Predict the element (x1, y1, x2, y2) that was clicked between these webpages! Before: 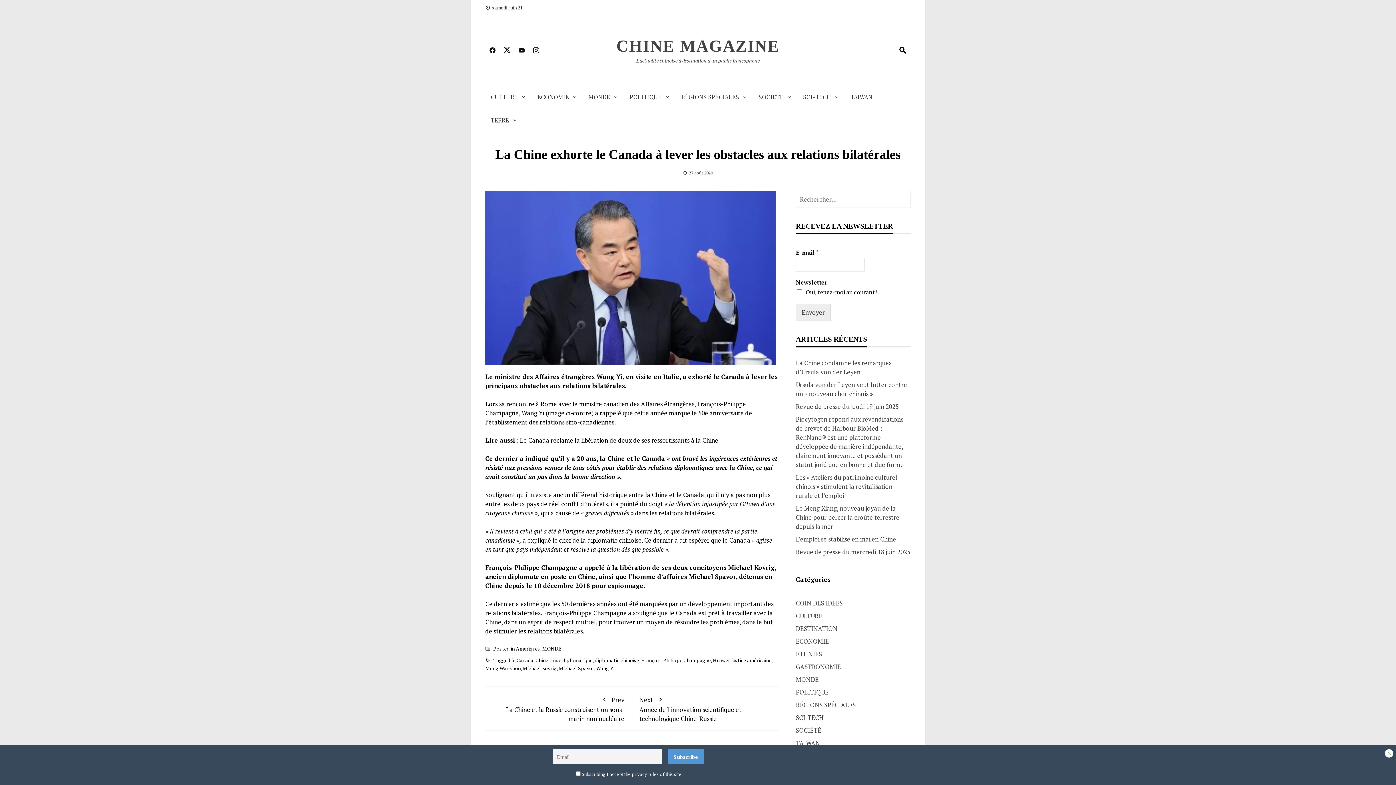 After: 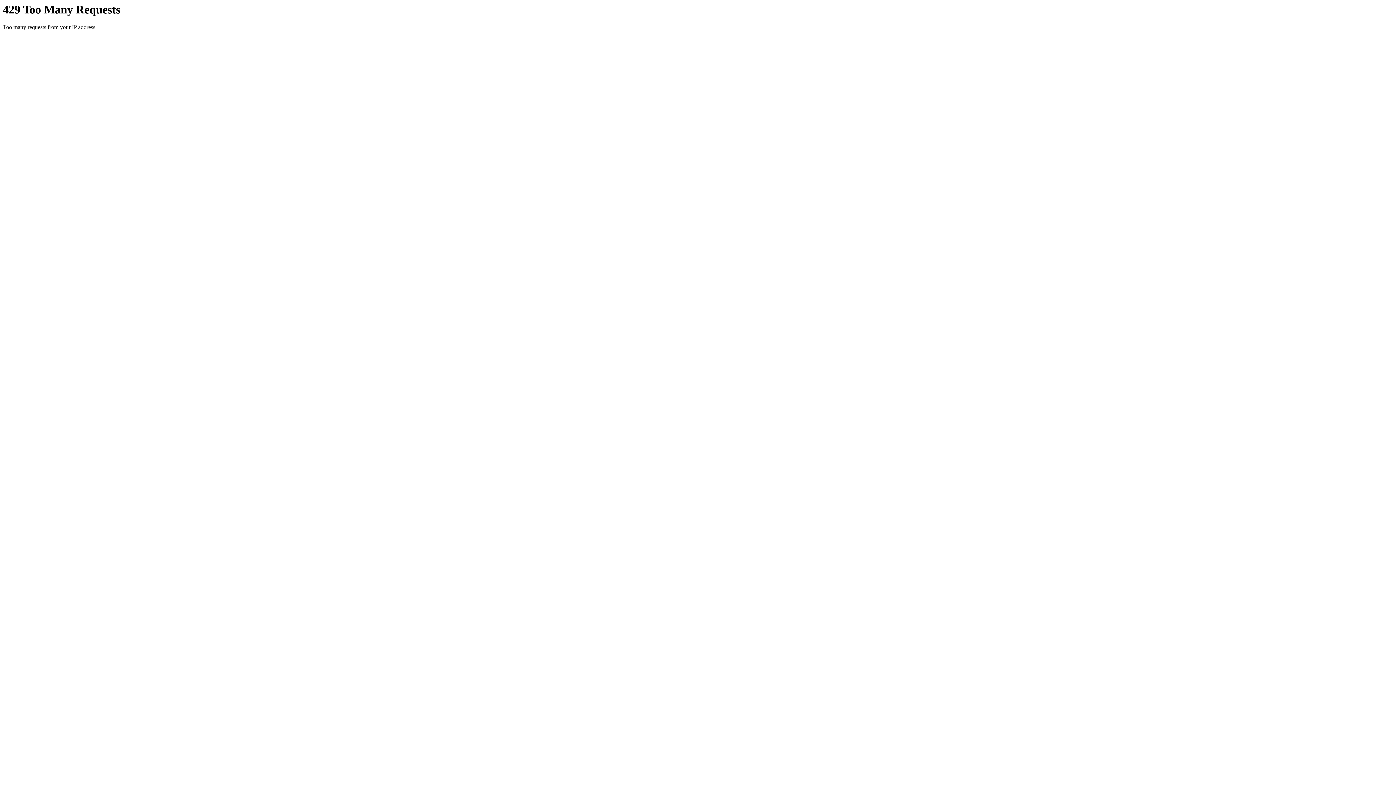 Action: bbox: (542, 645, 561, 652) label: MONDE